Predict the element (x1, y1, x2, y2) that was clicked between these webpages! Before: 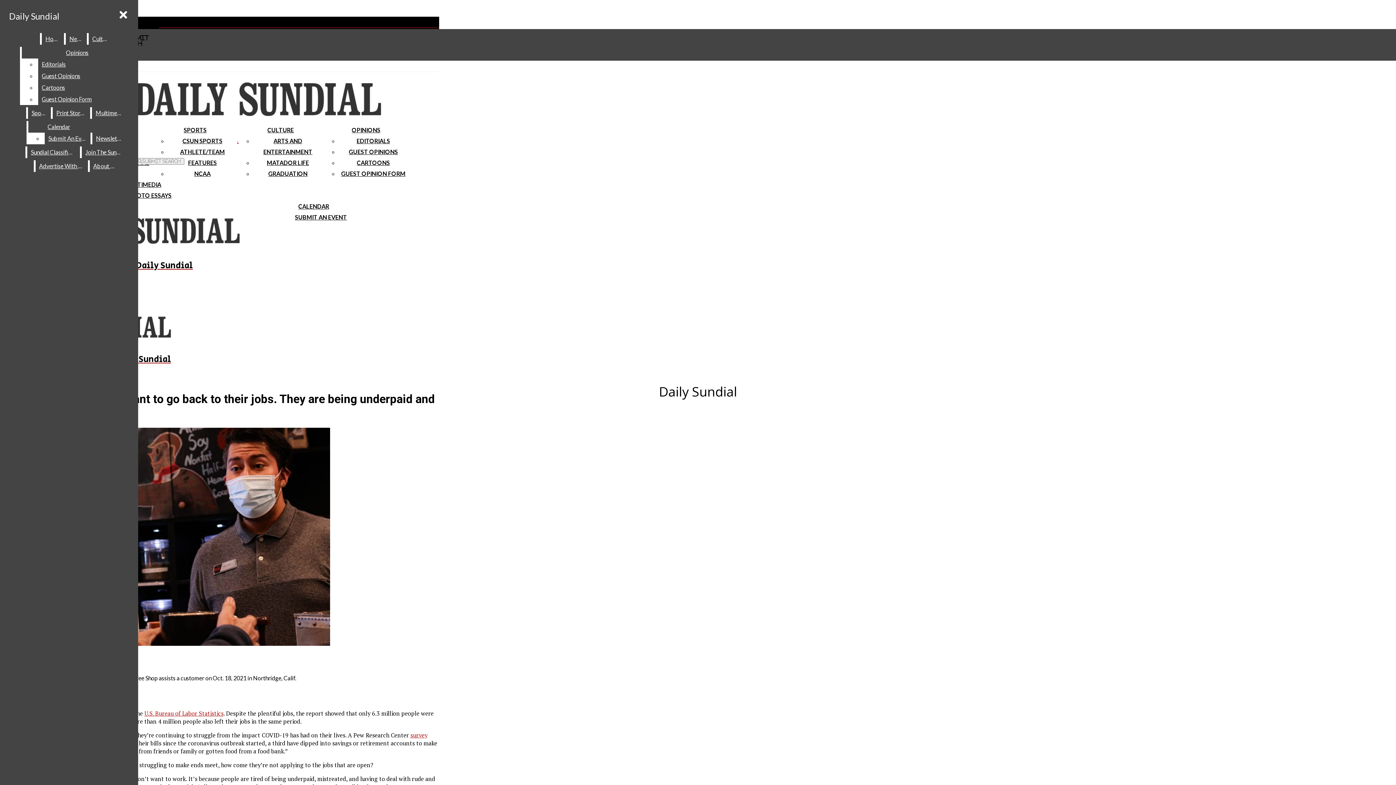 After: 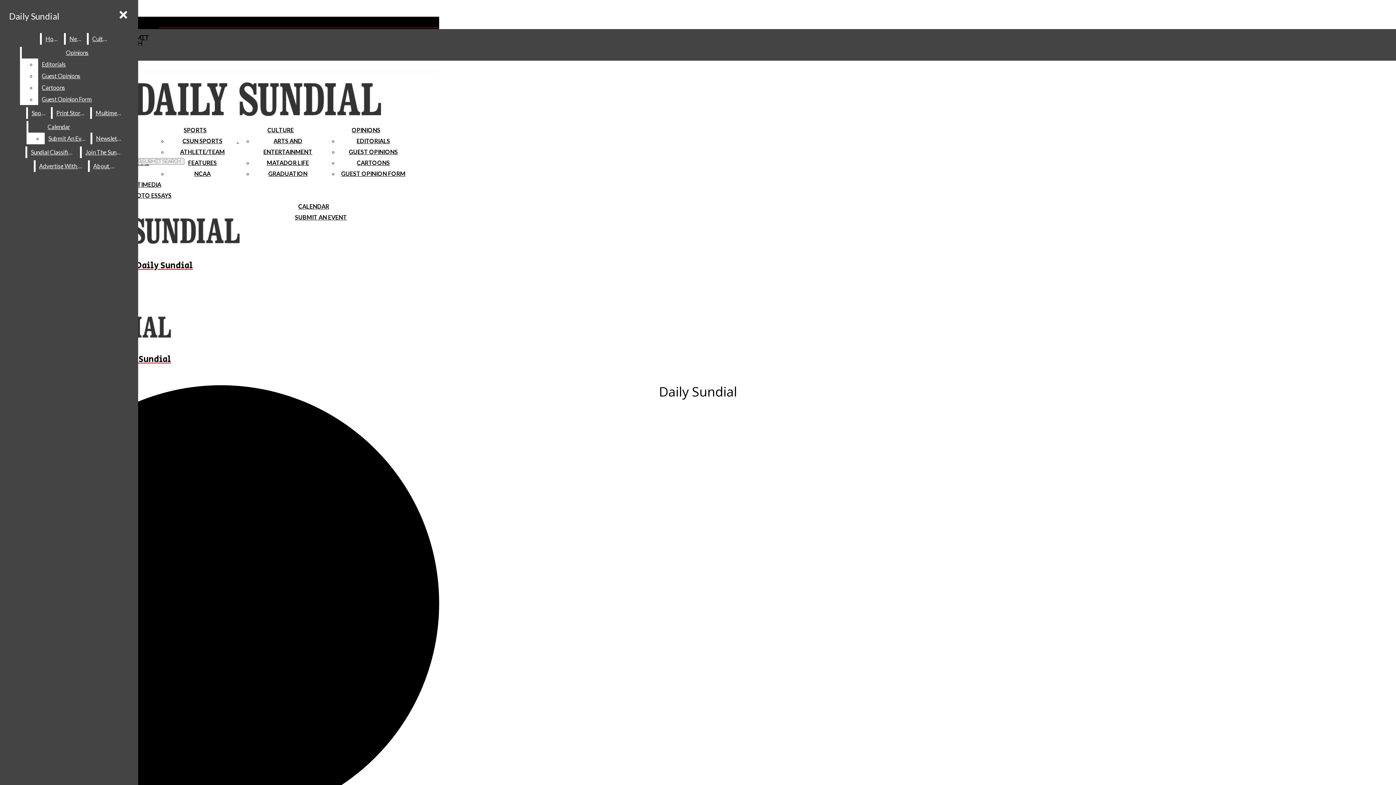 Action: label: CALENDAR bbox: (298, 202, 329, 209)